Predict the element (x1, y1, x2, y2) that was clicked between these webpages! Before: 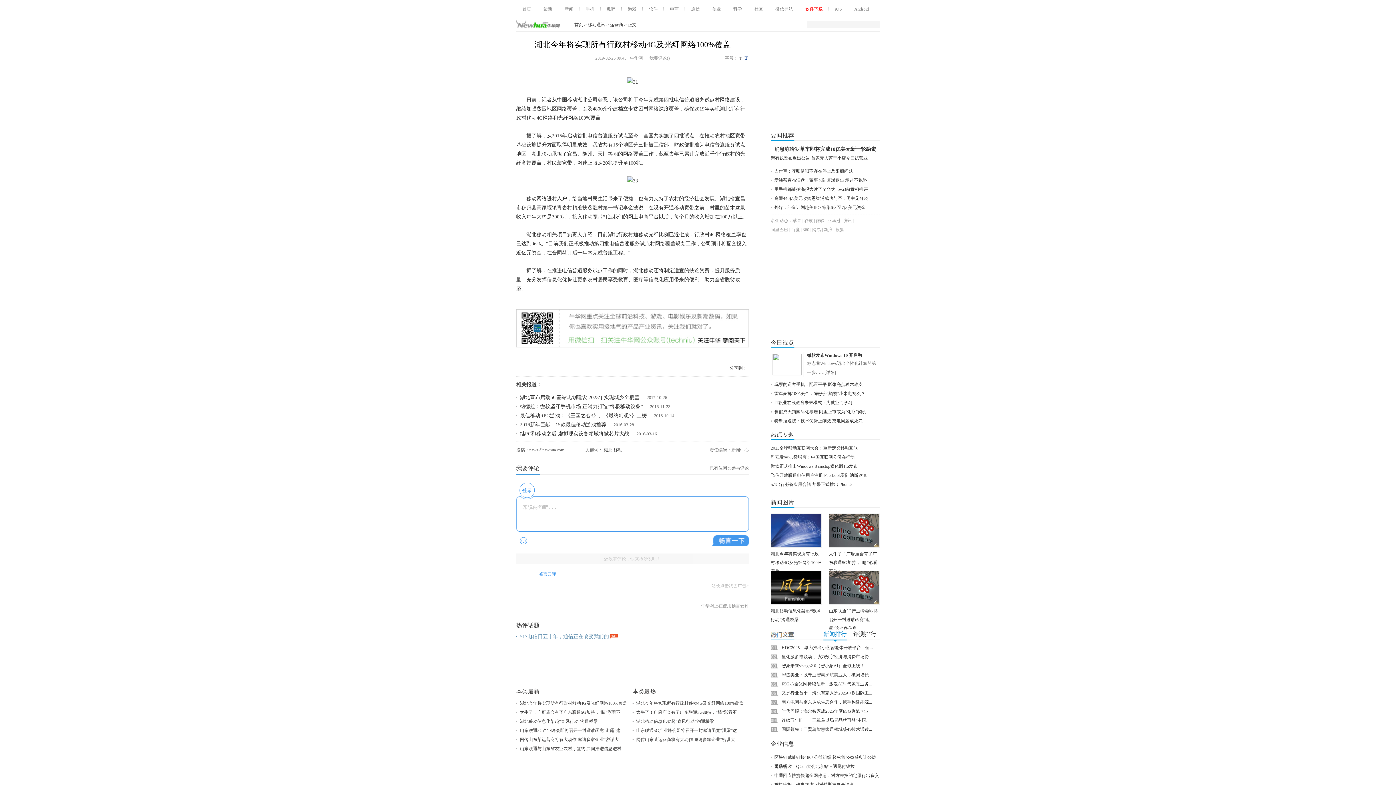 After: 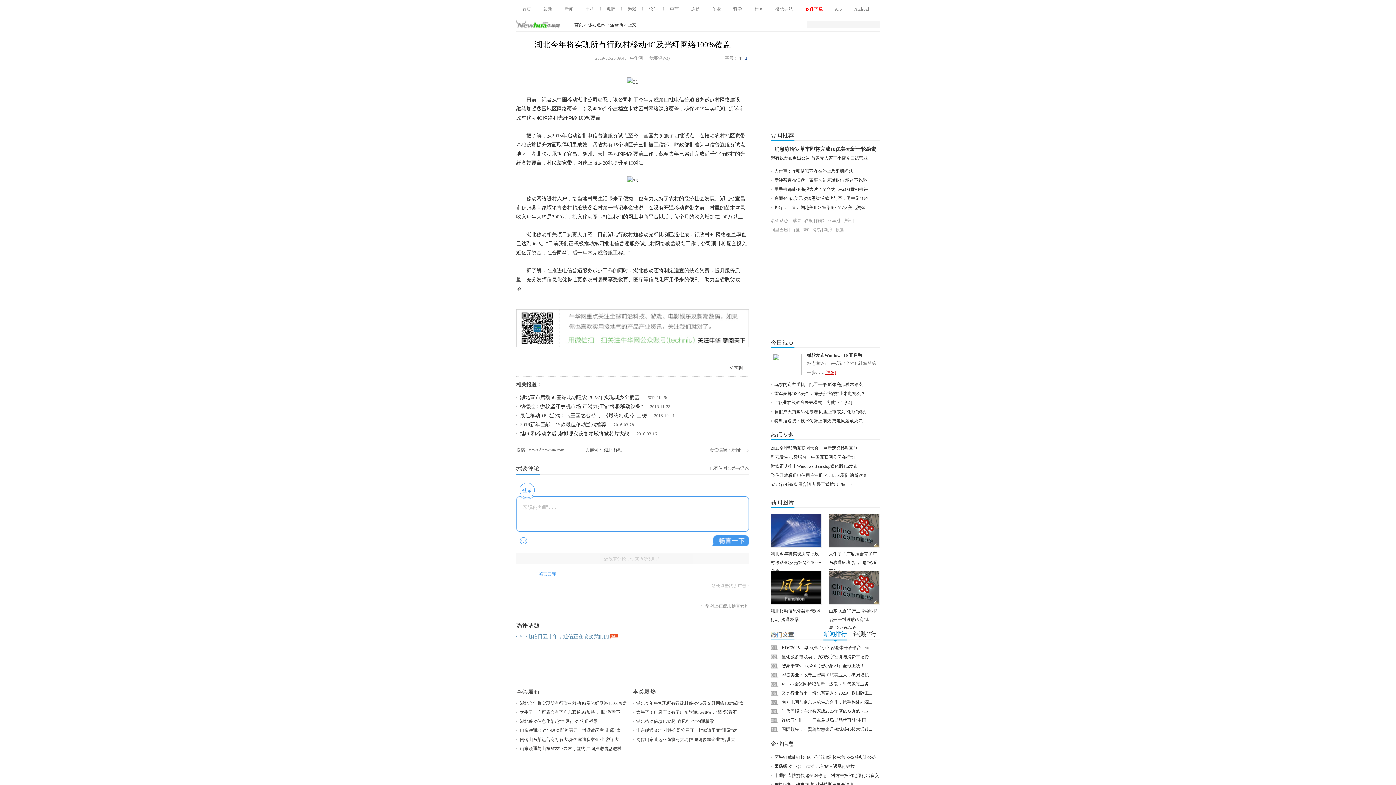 Action: bbox: (824, 370, 836, 375) label: [详细]